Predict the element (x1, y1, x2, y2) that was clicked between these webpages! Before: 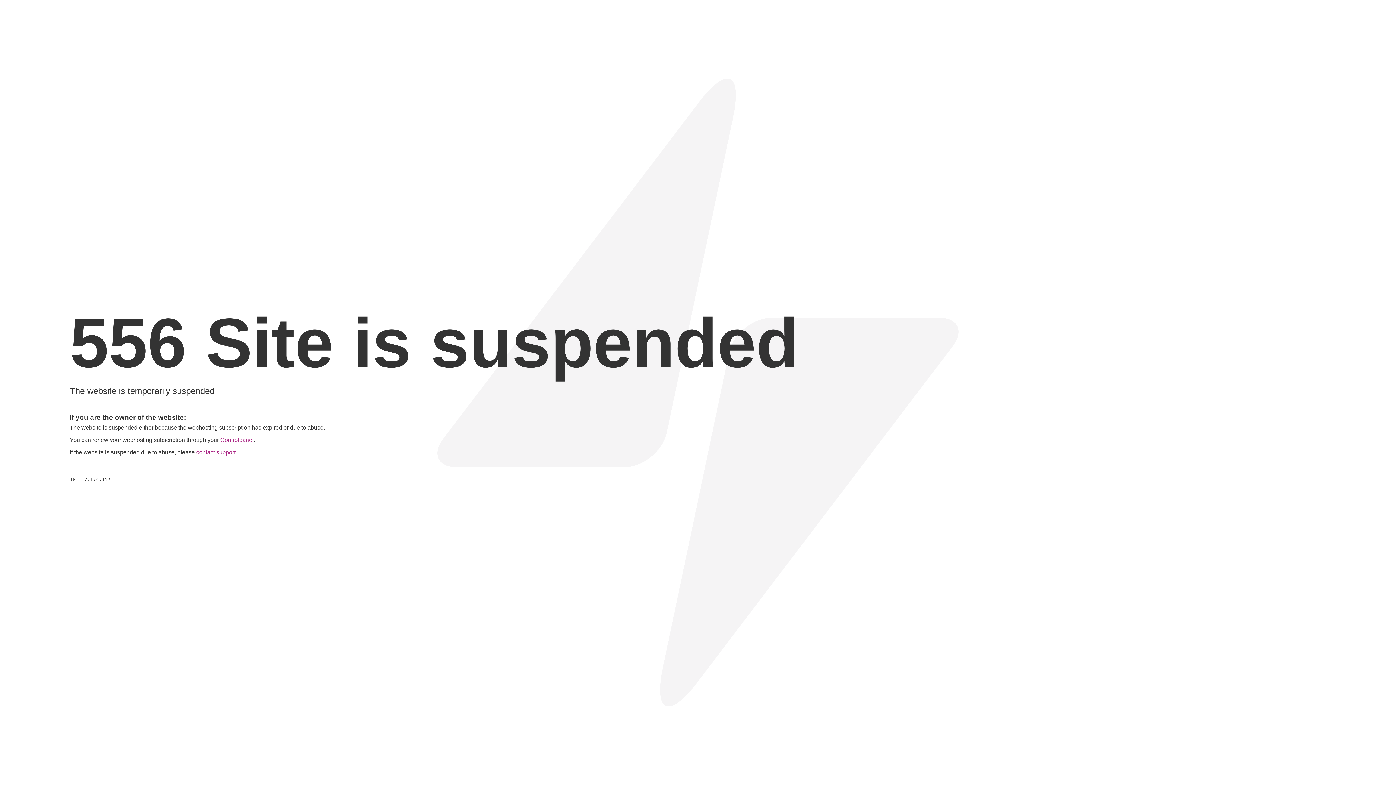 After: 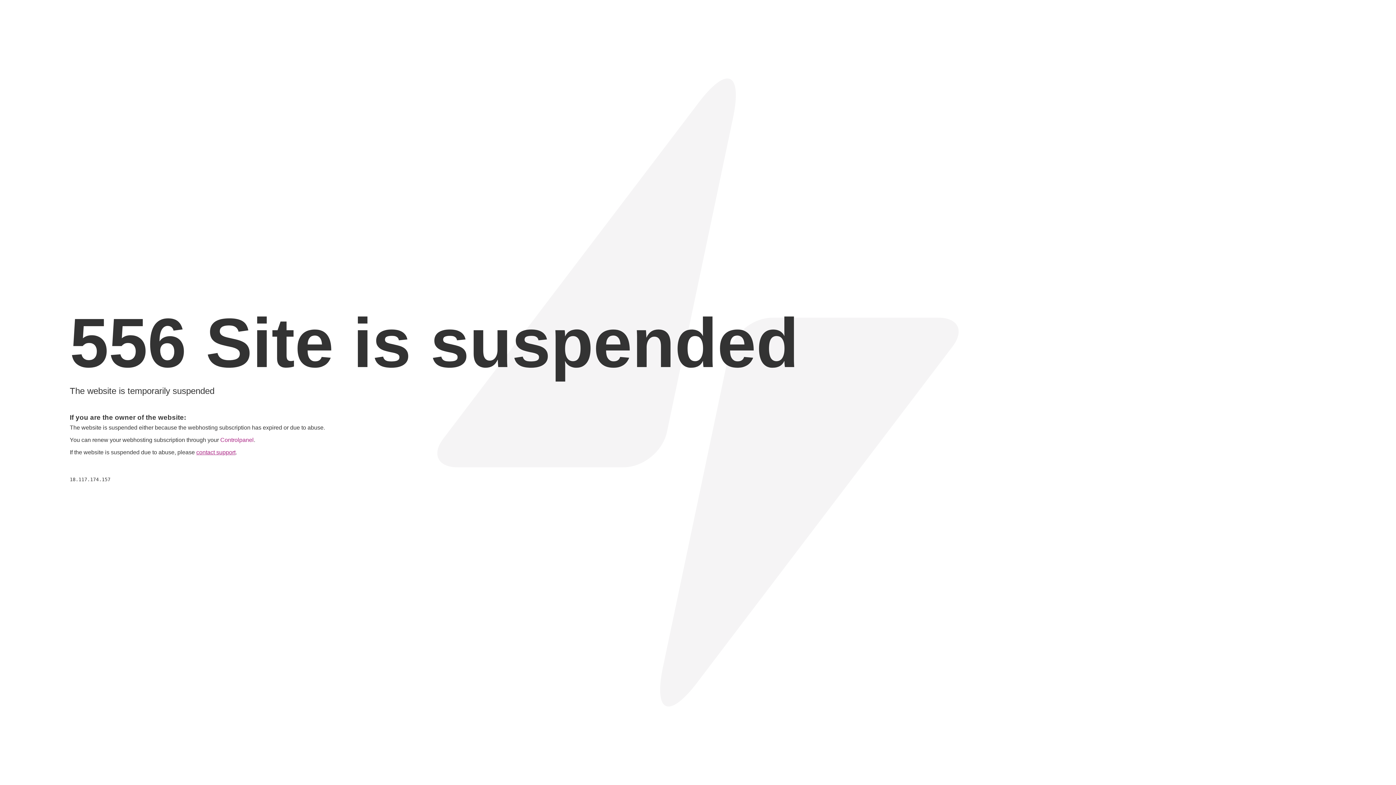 Action: label: contact support bbox: (196, 449, 235, 455)